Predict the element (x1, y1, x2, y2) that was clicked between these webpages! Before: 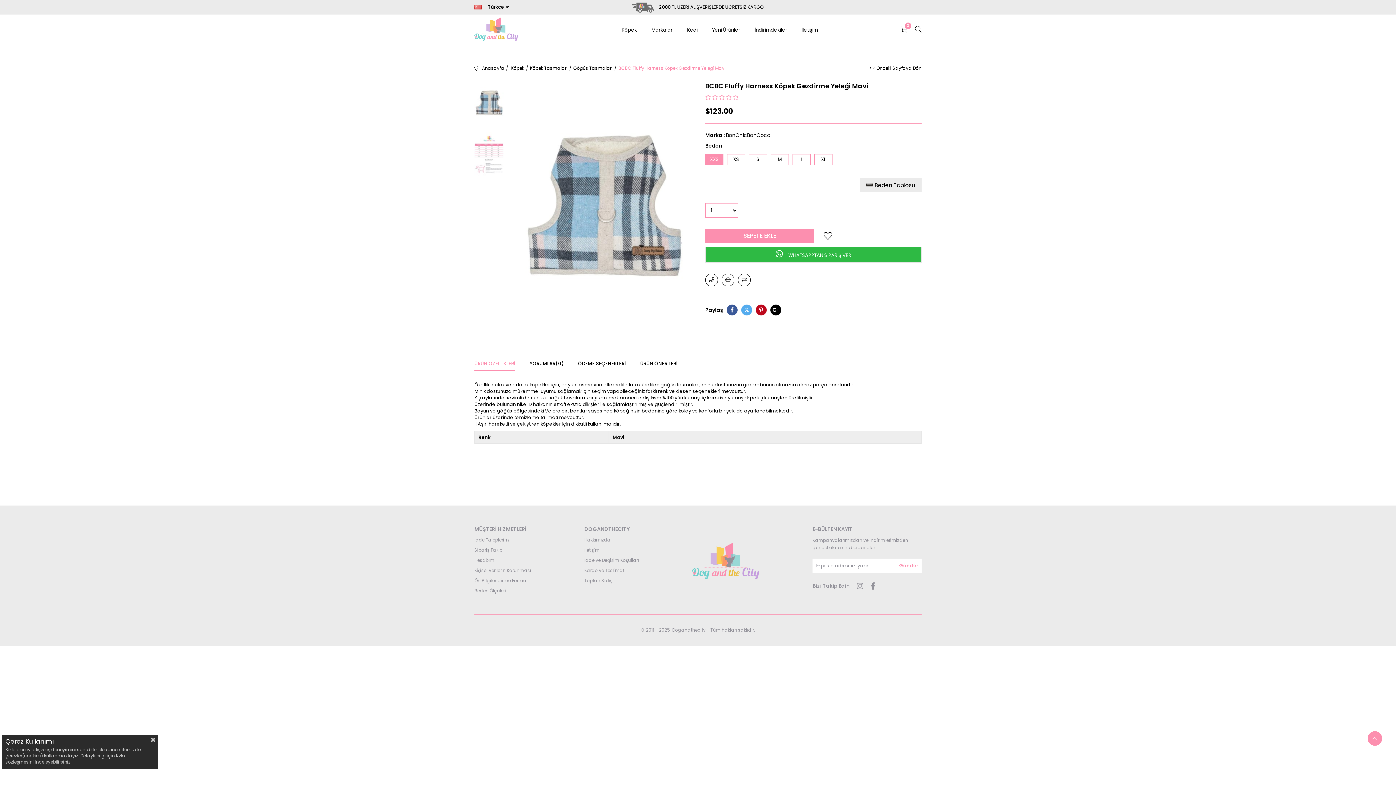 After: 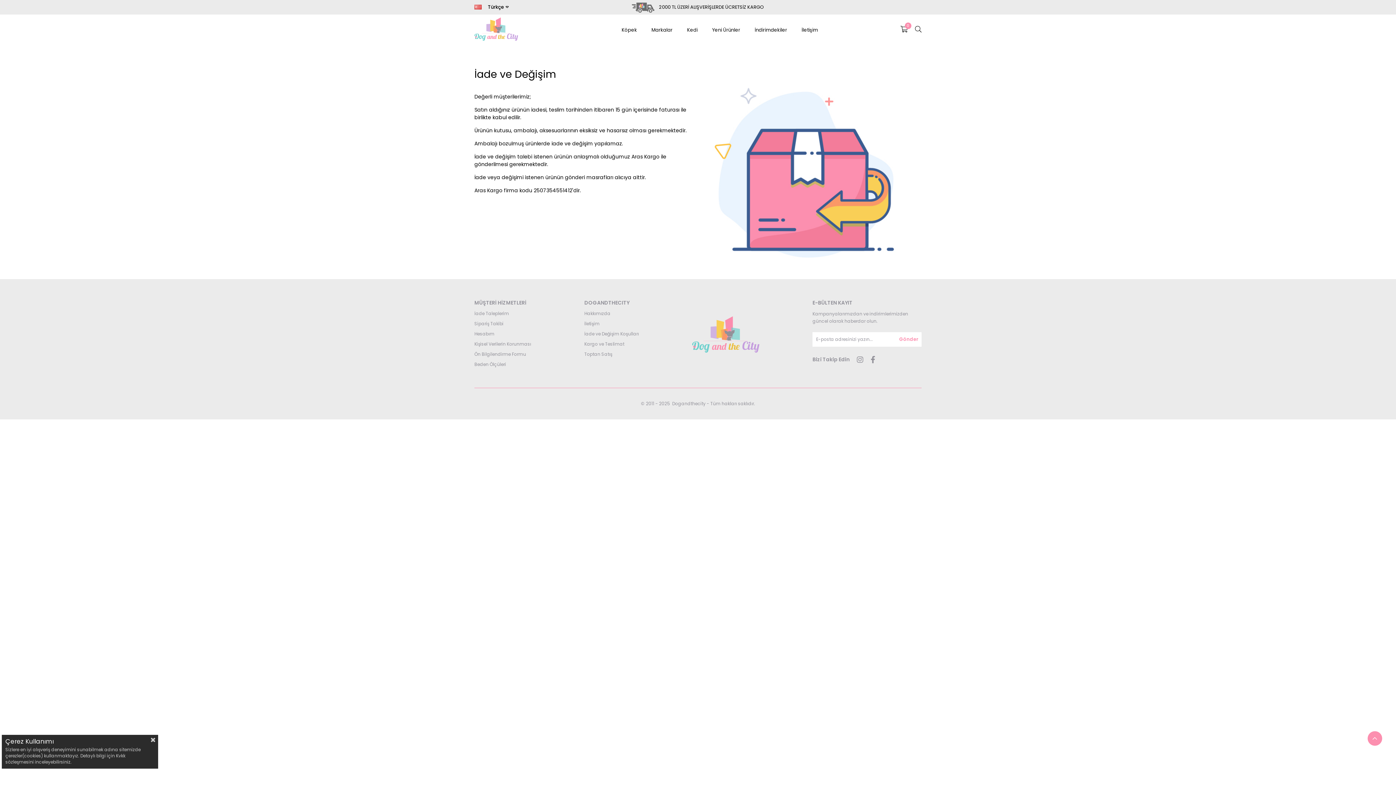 Action: bbox: (584, 557, 639, 564) label: İade ve Değişim Koşulları